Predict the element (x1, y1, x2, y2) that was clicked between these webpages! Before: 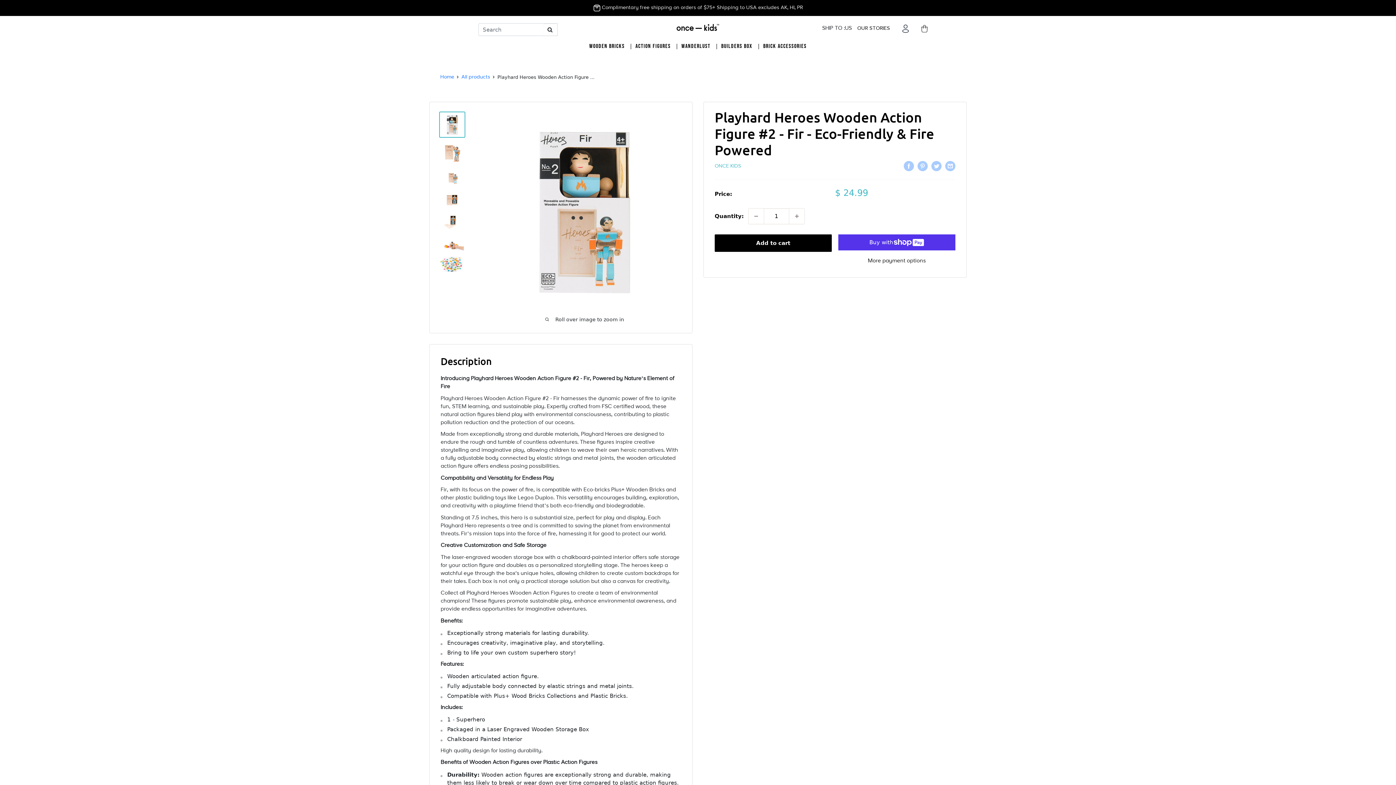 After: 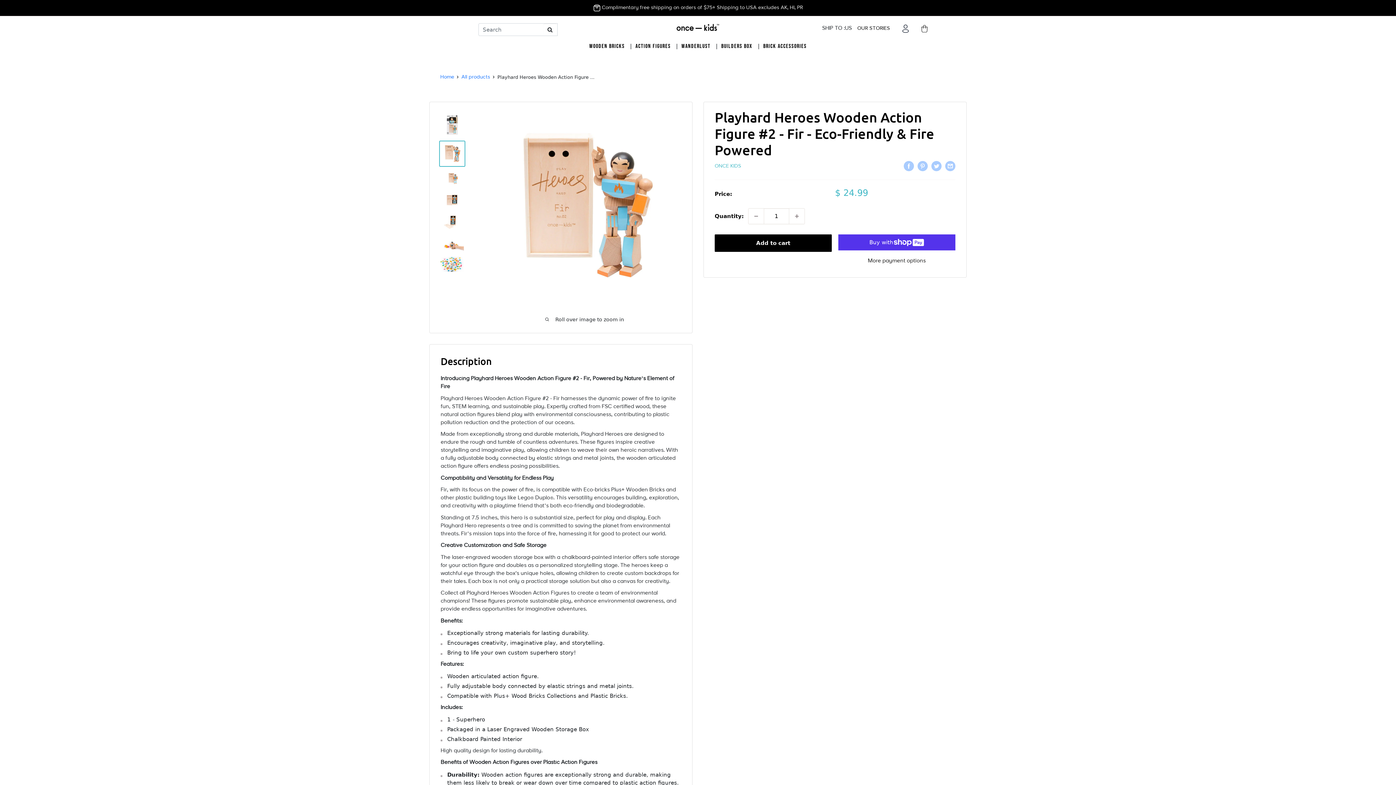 Action: bbox: (439, 140, 465, 166)